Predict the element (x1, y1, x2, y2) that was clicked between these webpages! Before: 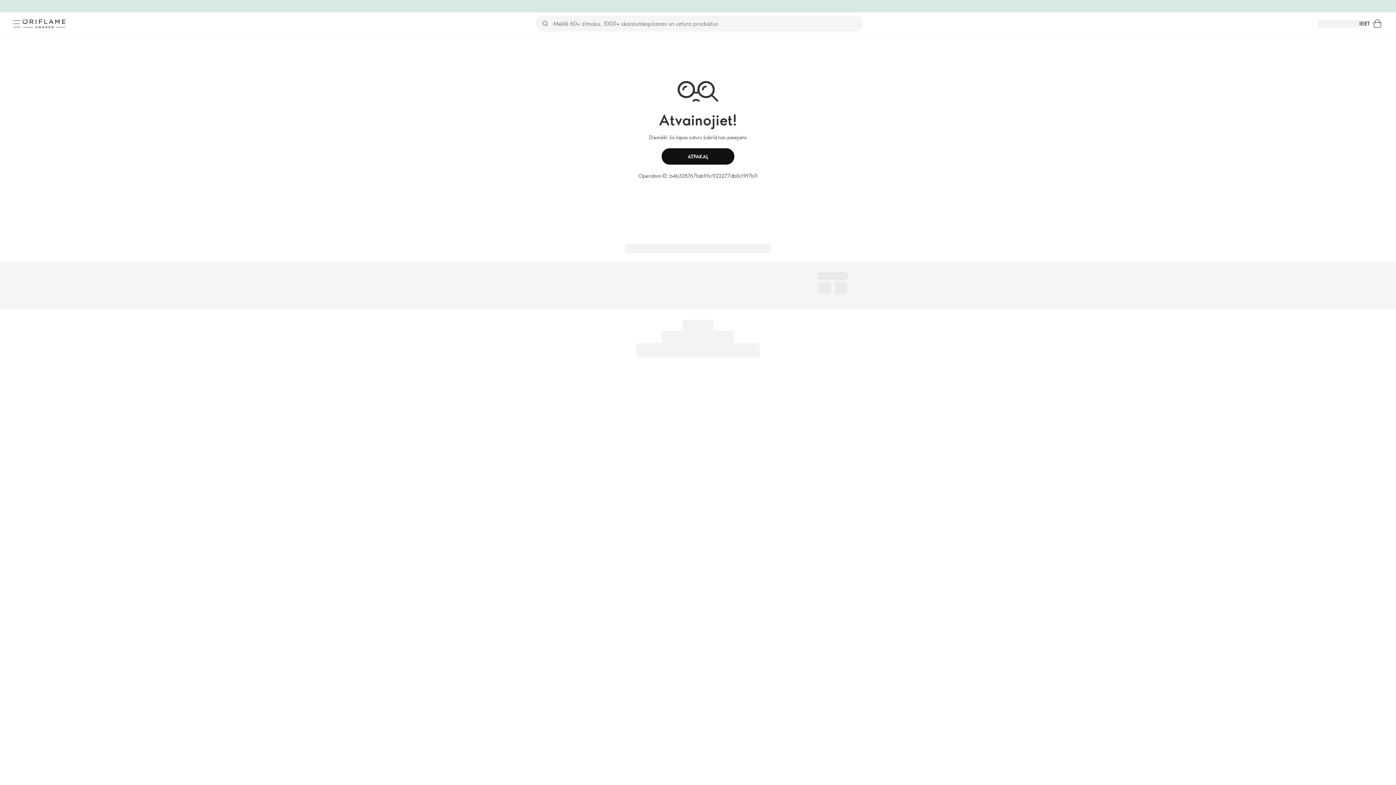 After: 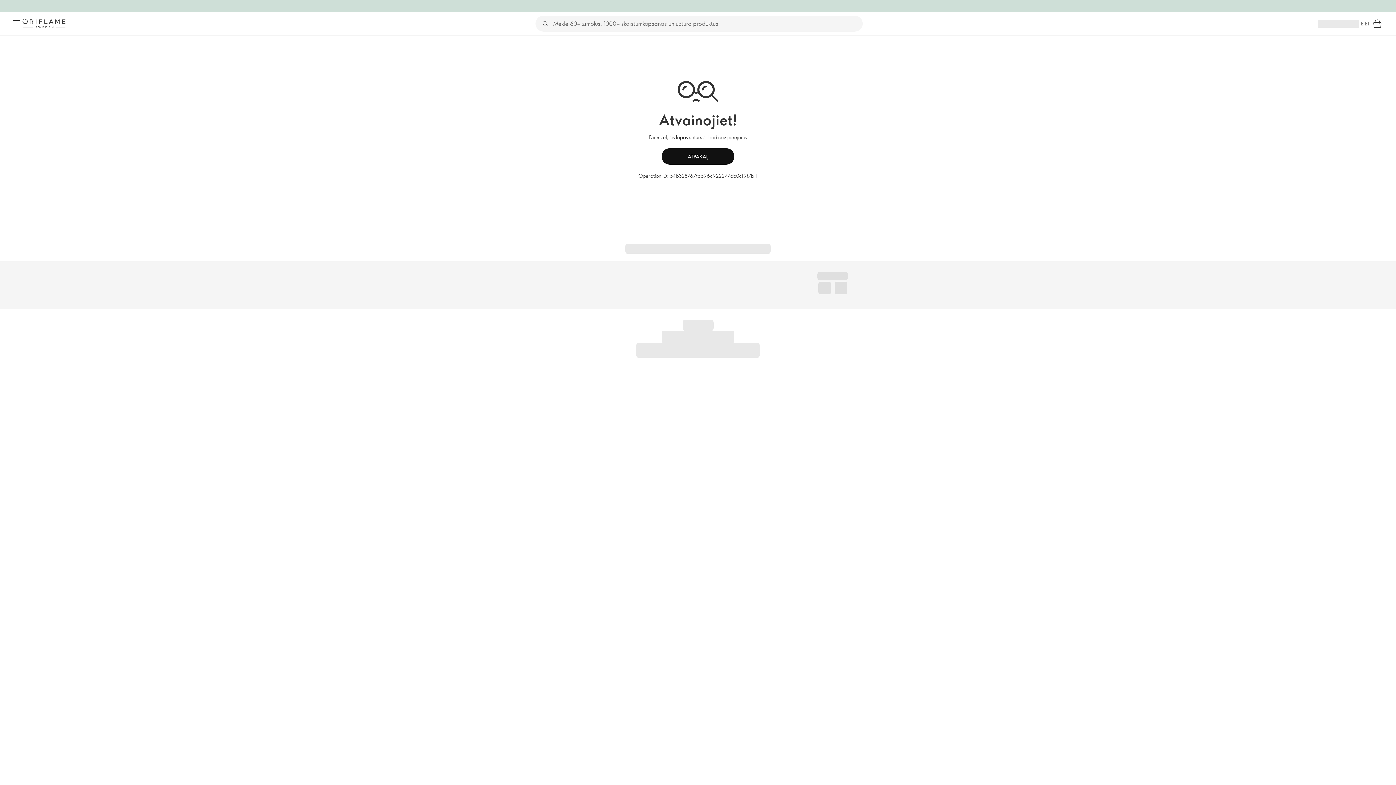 Action: label: IEIET bbox: (1359, 19, 1370, 27)